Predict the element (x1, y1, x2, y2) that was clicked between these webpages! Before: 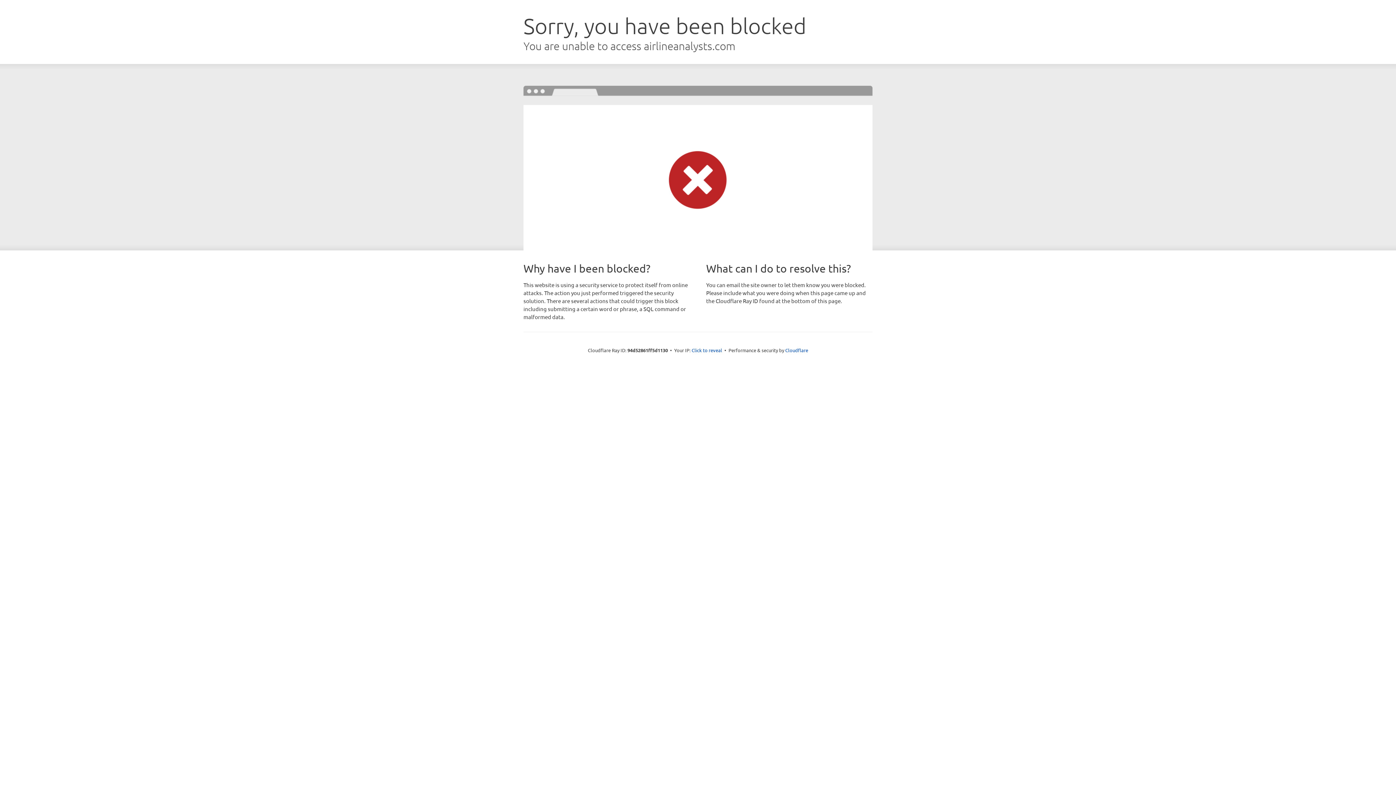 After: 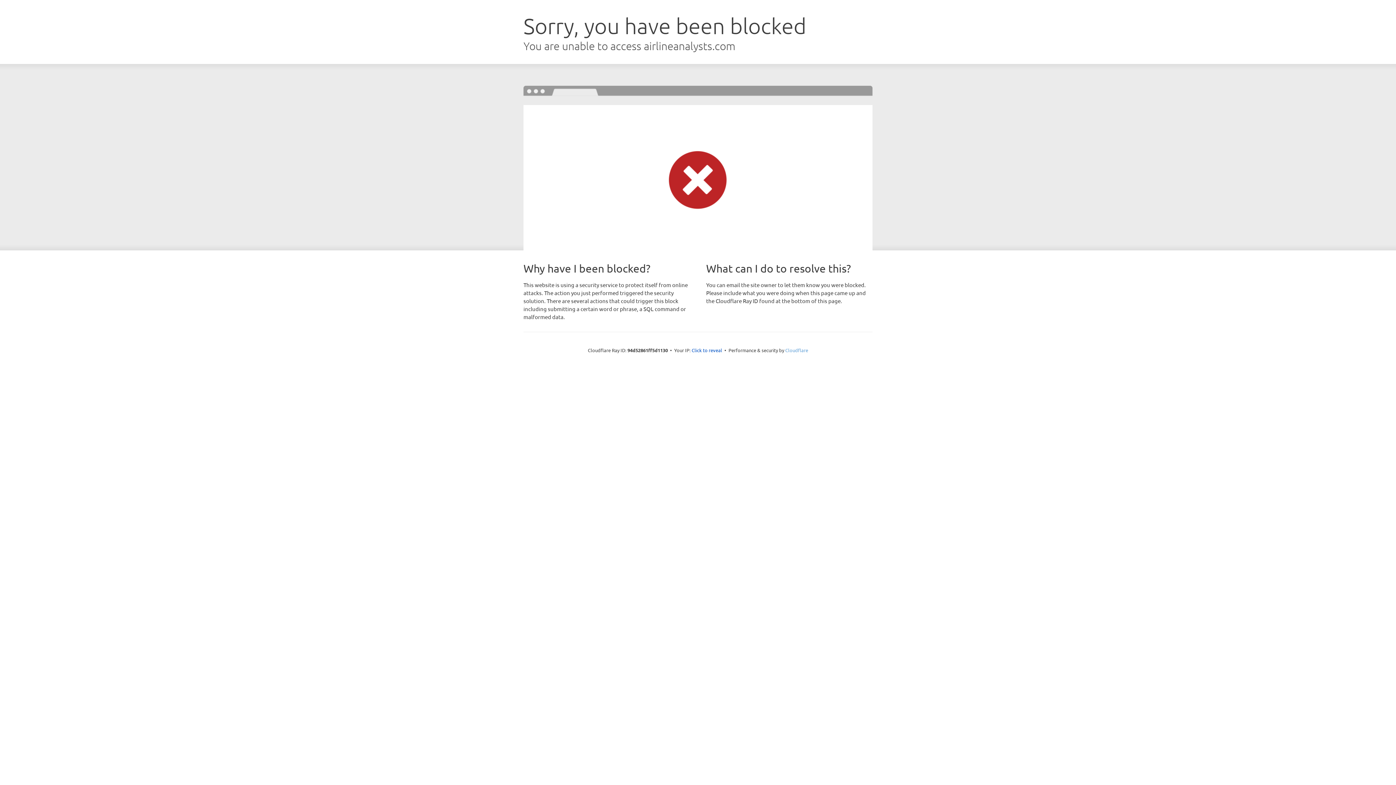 Action: bbox: (785, 347, 808, 353) label: Cloudflare